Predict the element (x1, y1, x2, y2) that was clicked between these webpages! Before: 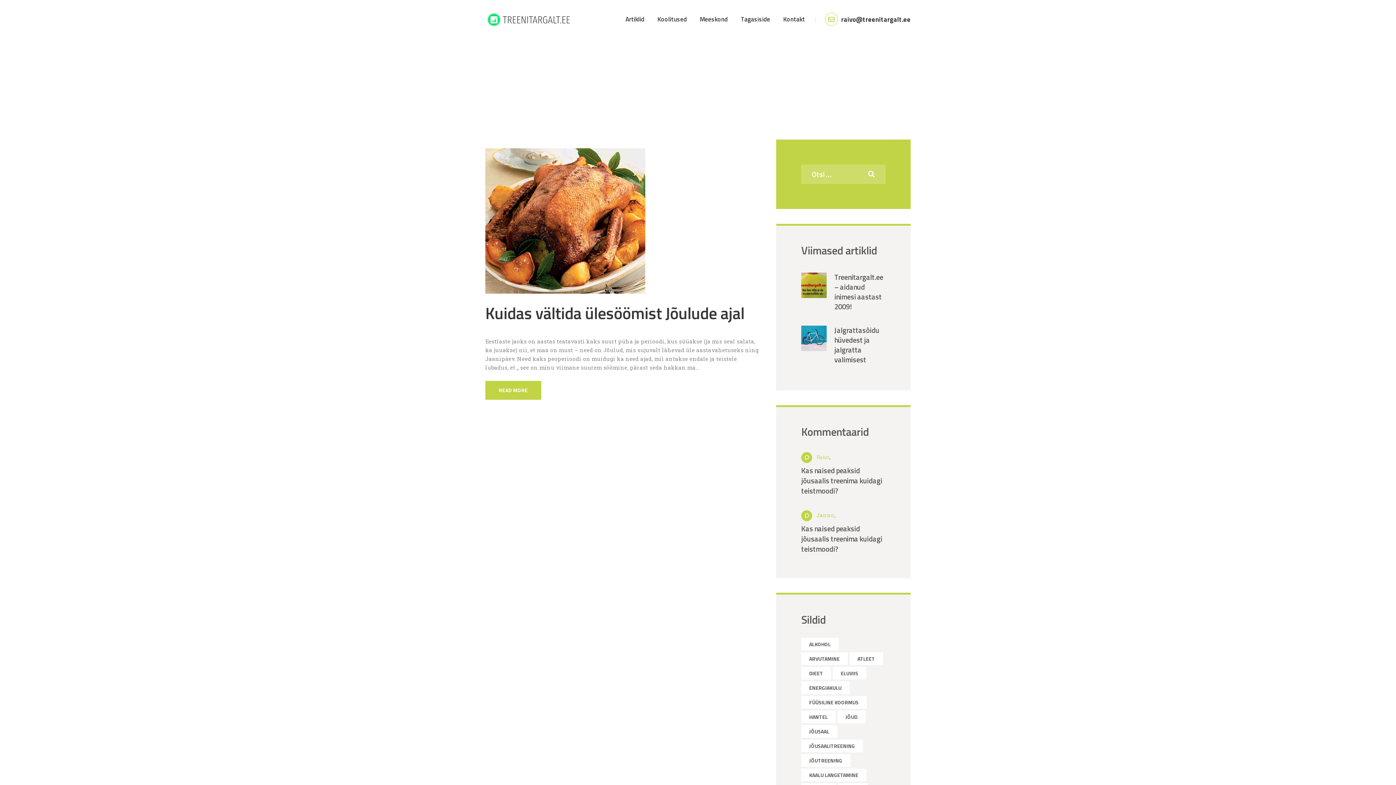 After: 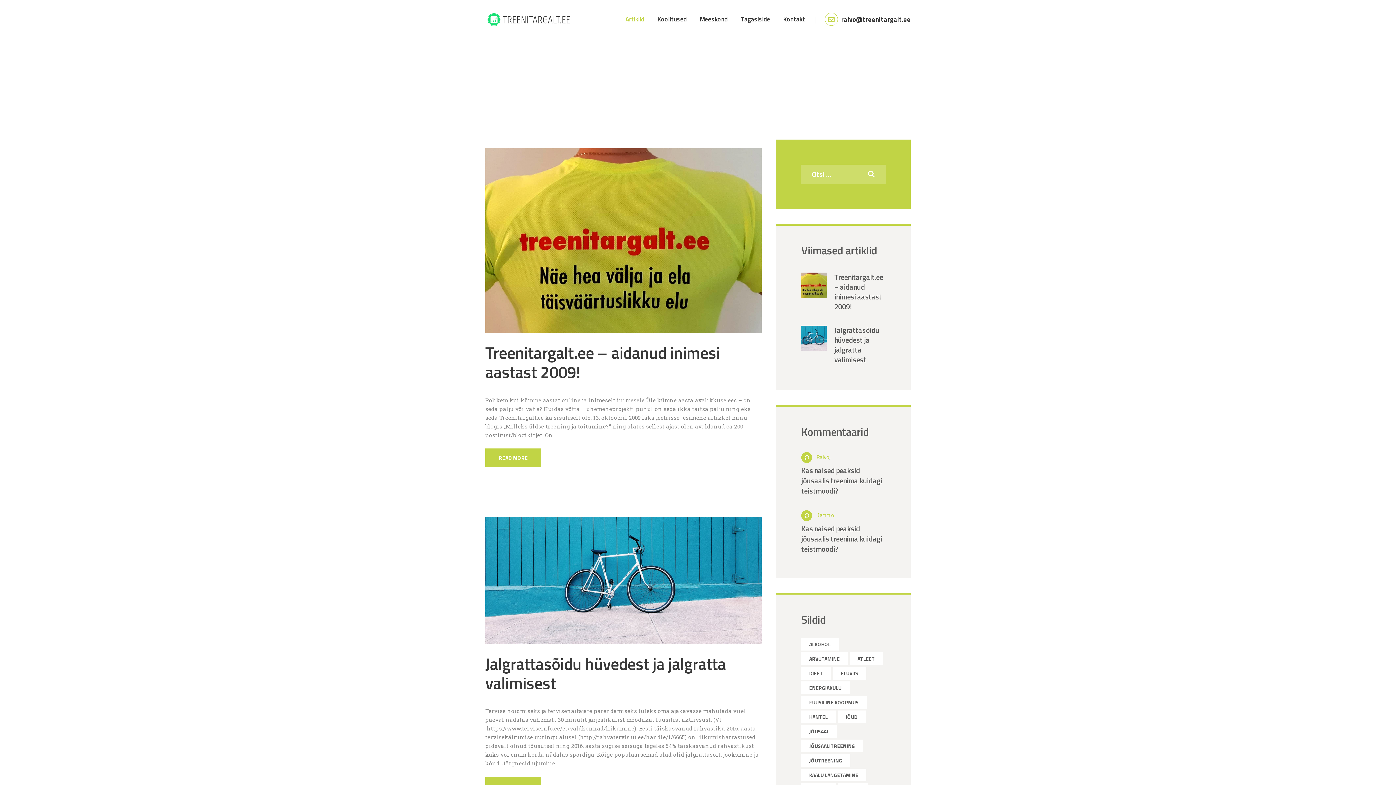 Action: label: Artiklid bbox: (619, 15, 651, 24)